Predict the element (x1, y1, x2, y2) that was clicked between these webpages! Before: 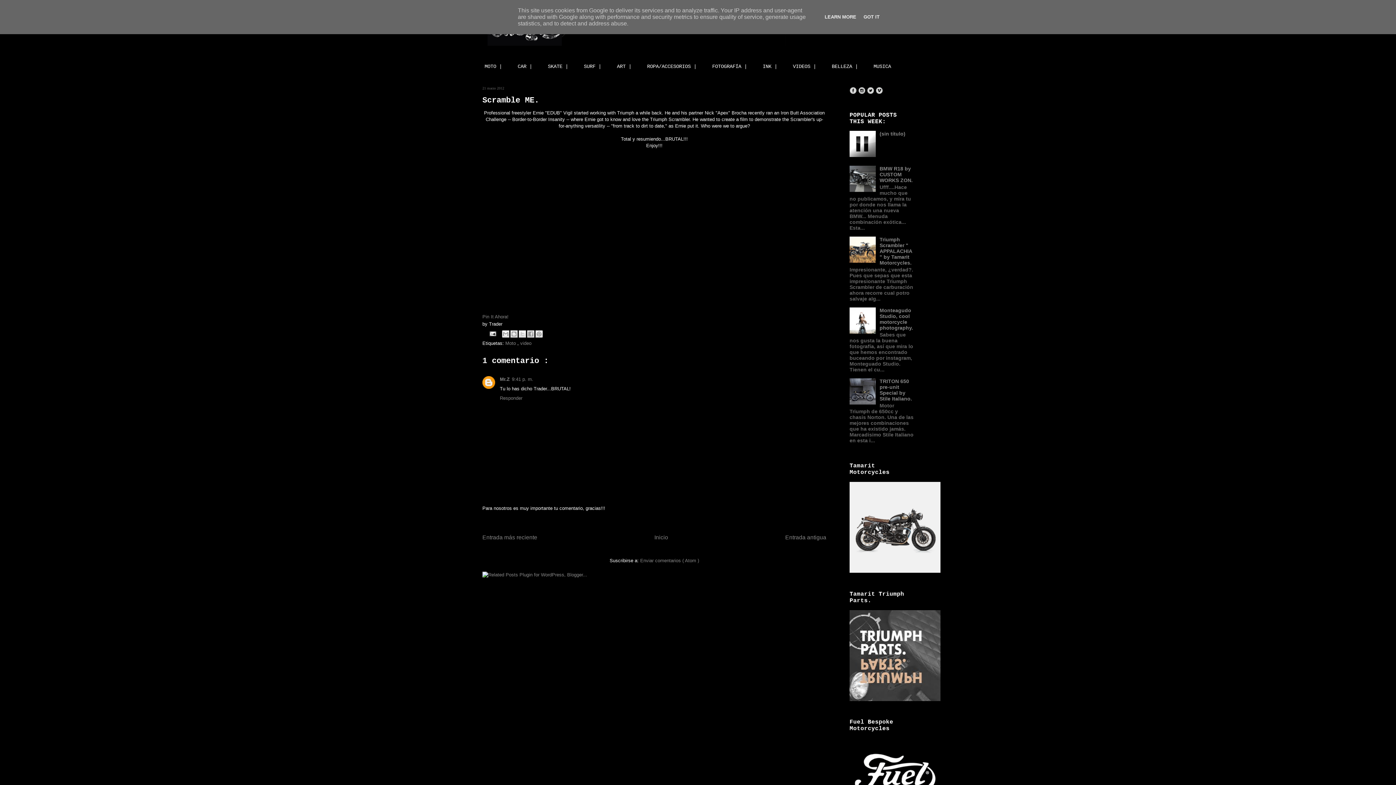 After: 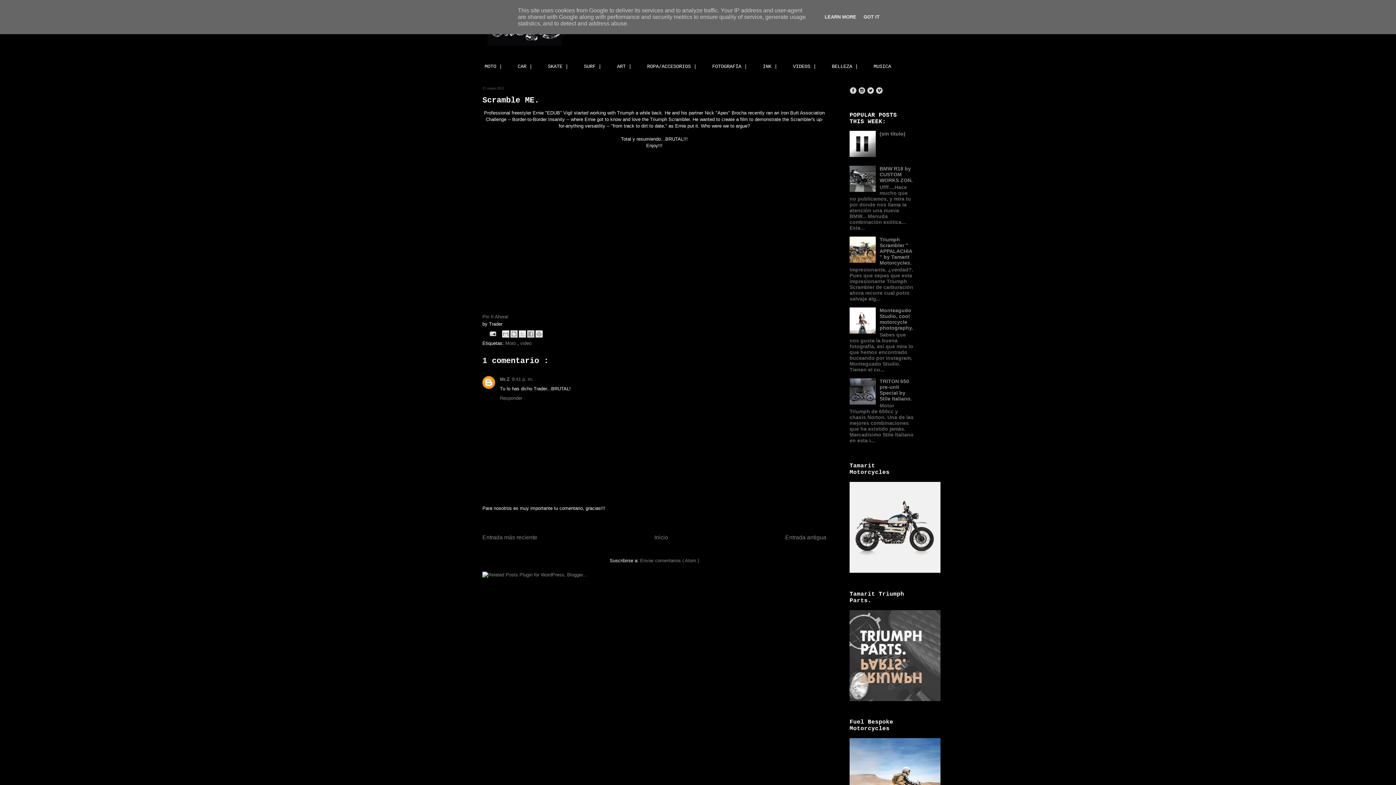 Action: bbox: (849, 152, 878, 158)